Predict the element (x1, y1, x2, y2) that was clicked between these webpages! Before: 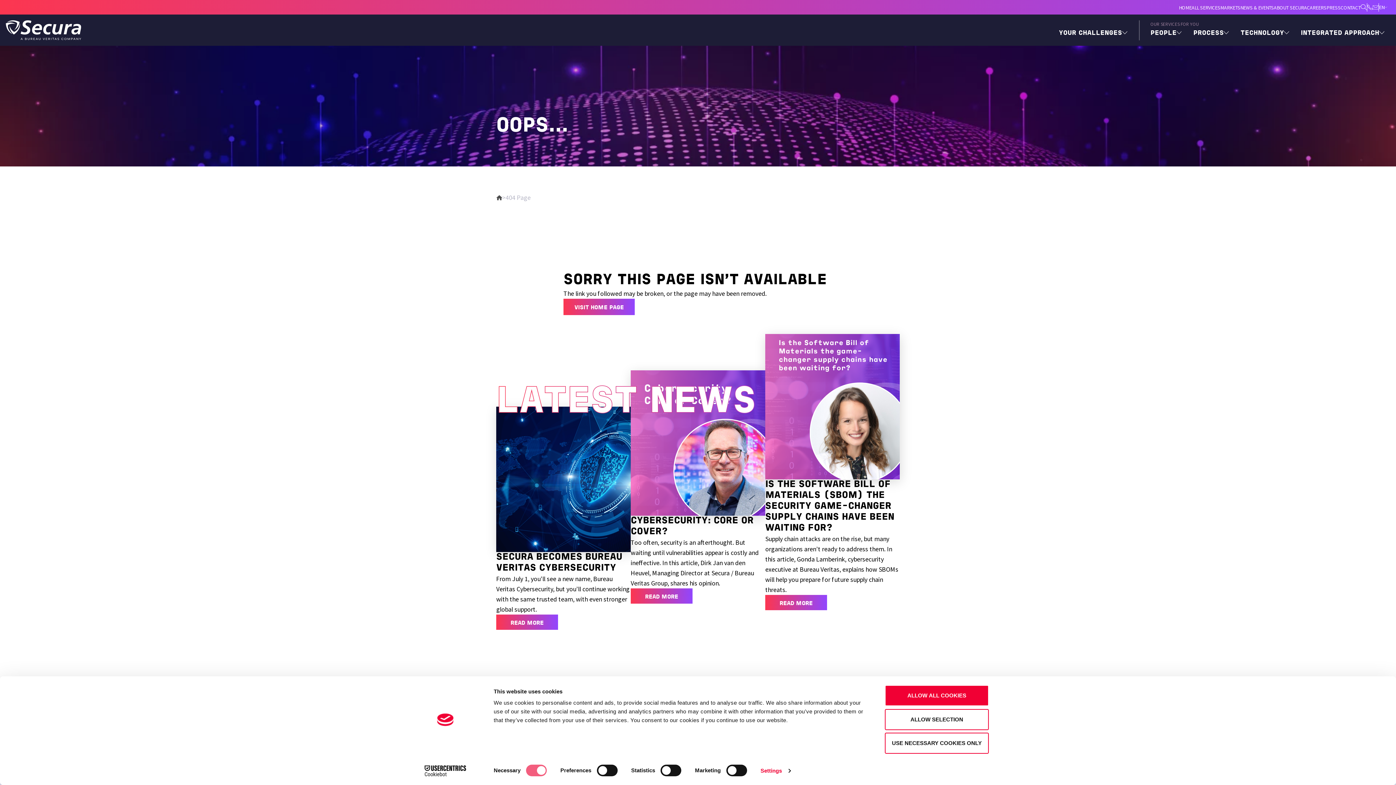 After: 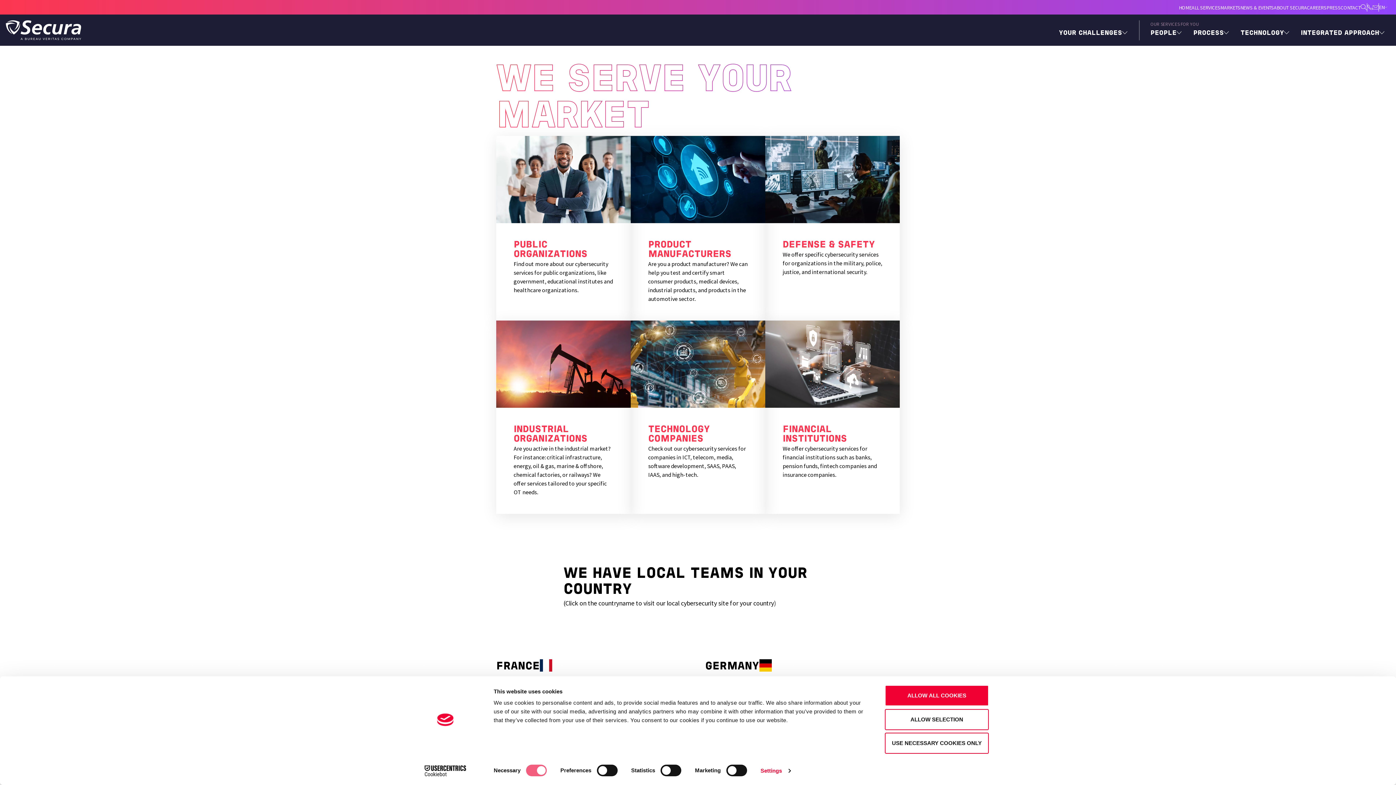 Action: label: MARKETS bbox: (1220, 4, 1240, 10)